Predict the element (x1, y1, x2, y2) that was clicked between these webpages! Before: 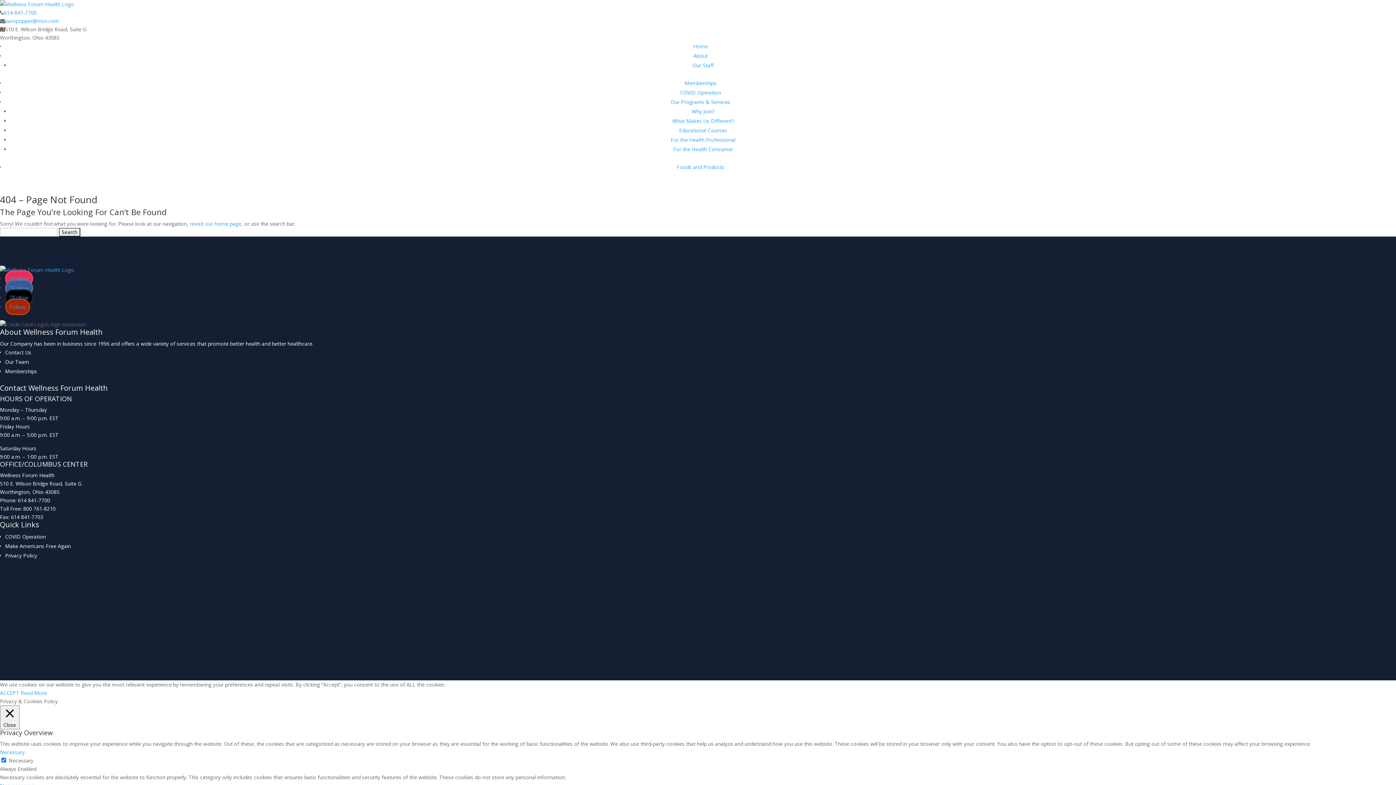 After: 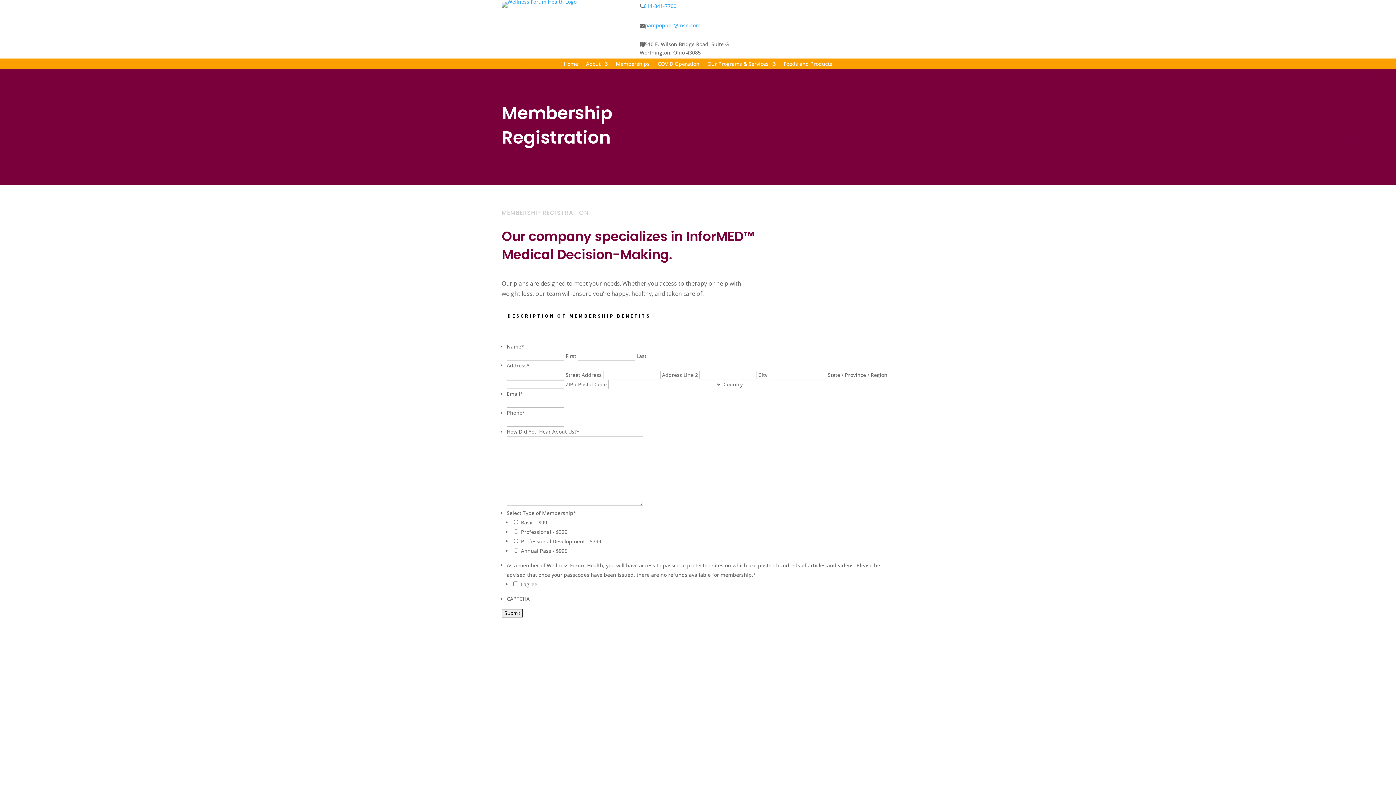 Action: bbox: (684, 79, 716, 86) label: Memberships